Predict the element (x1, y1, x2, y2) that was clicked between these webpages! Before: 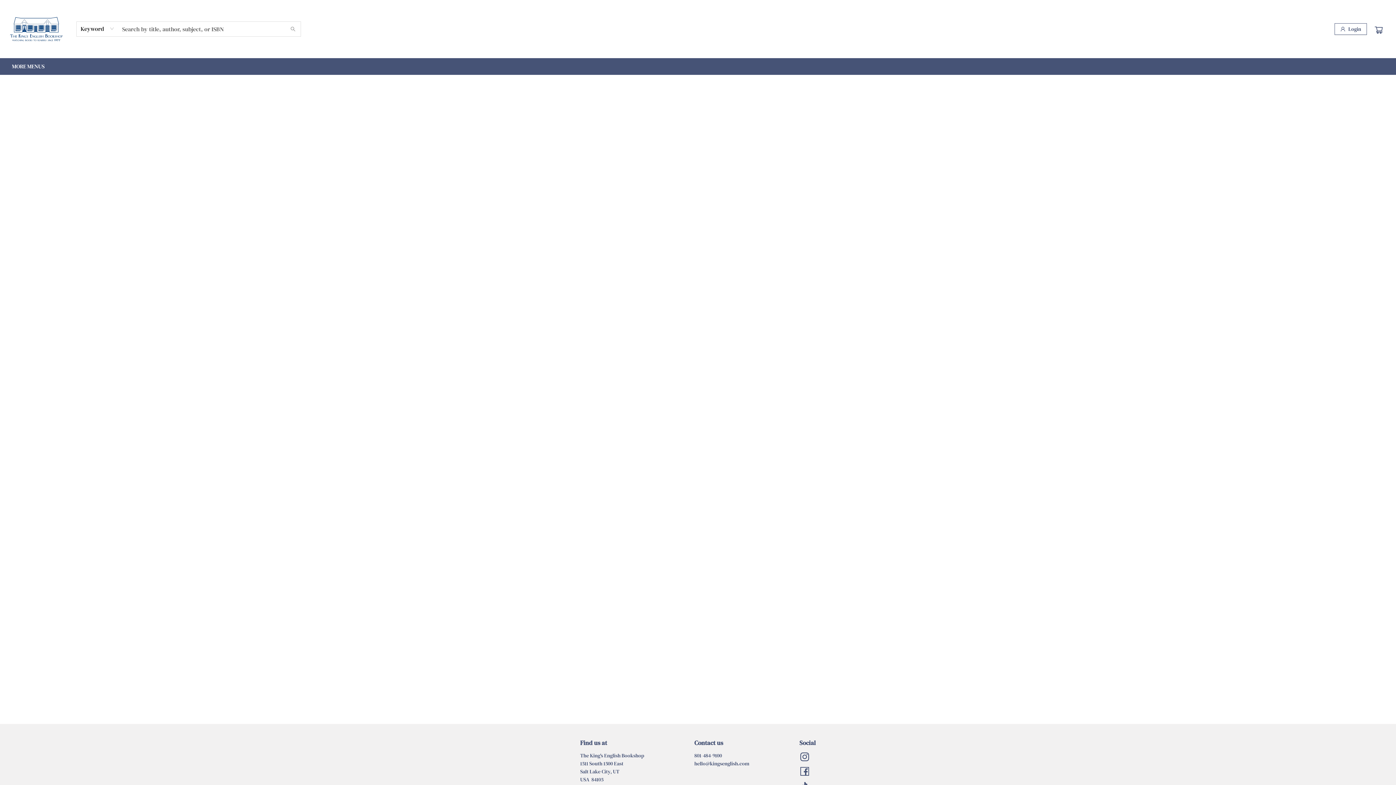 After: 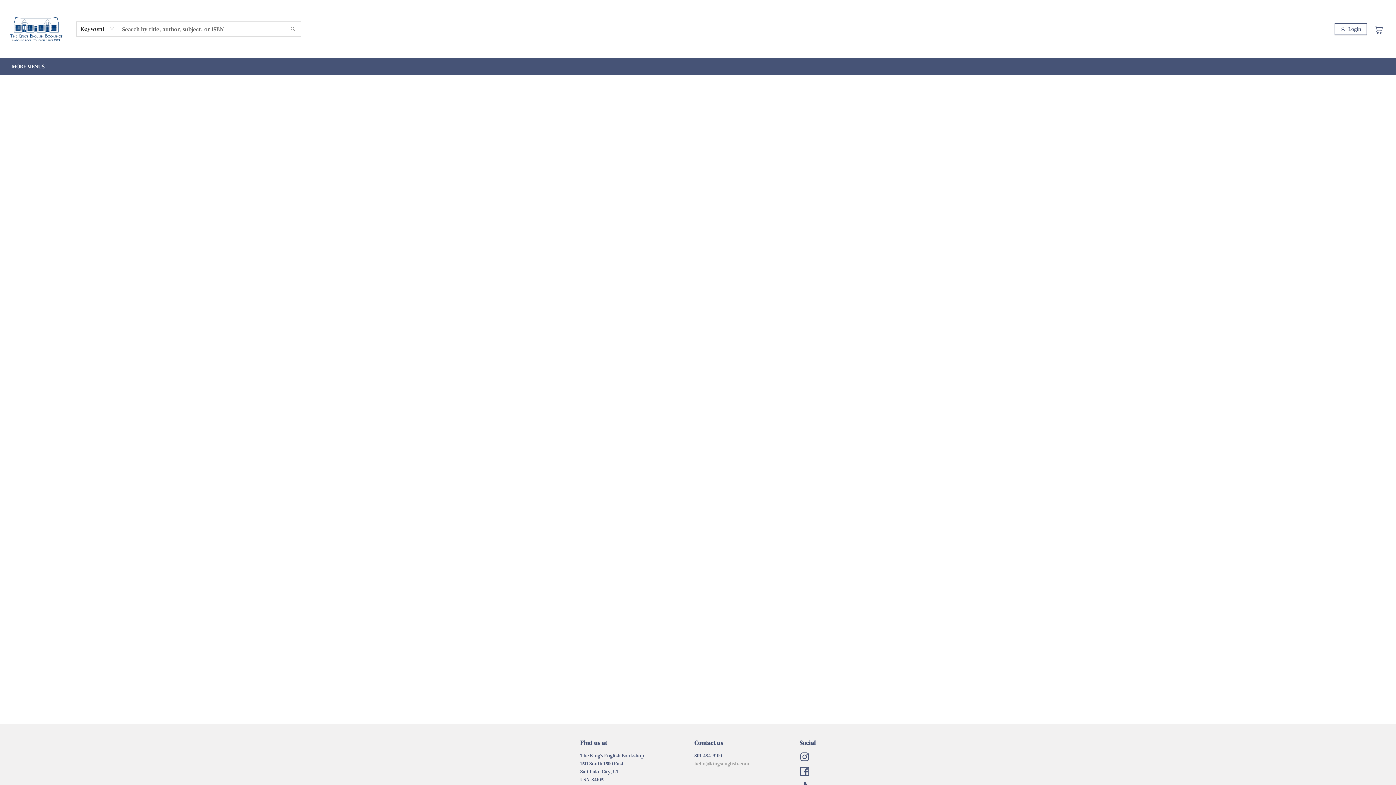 Action: label: Store email address bbox: (694, 760, 749, 767)